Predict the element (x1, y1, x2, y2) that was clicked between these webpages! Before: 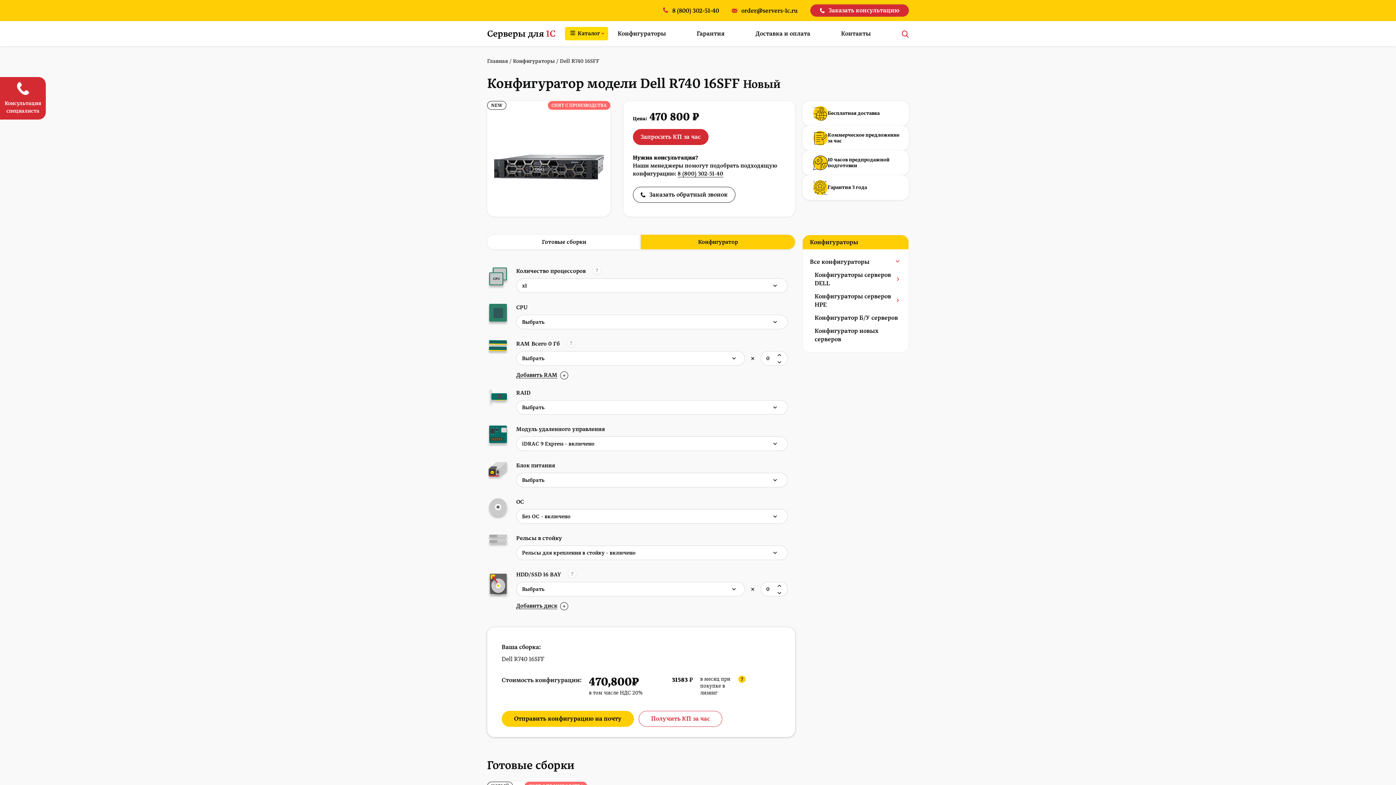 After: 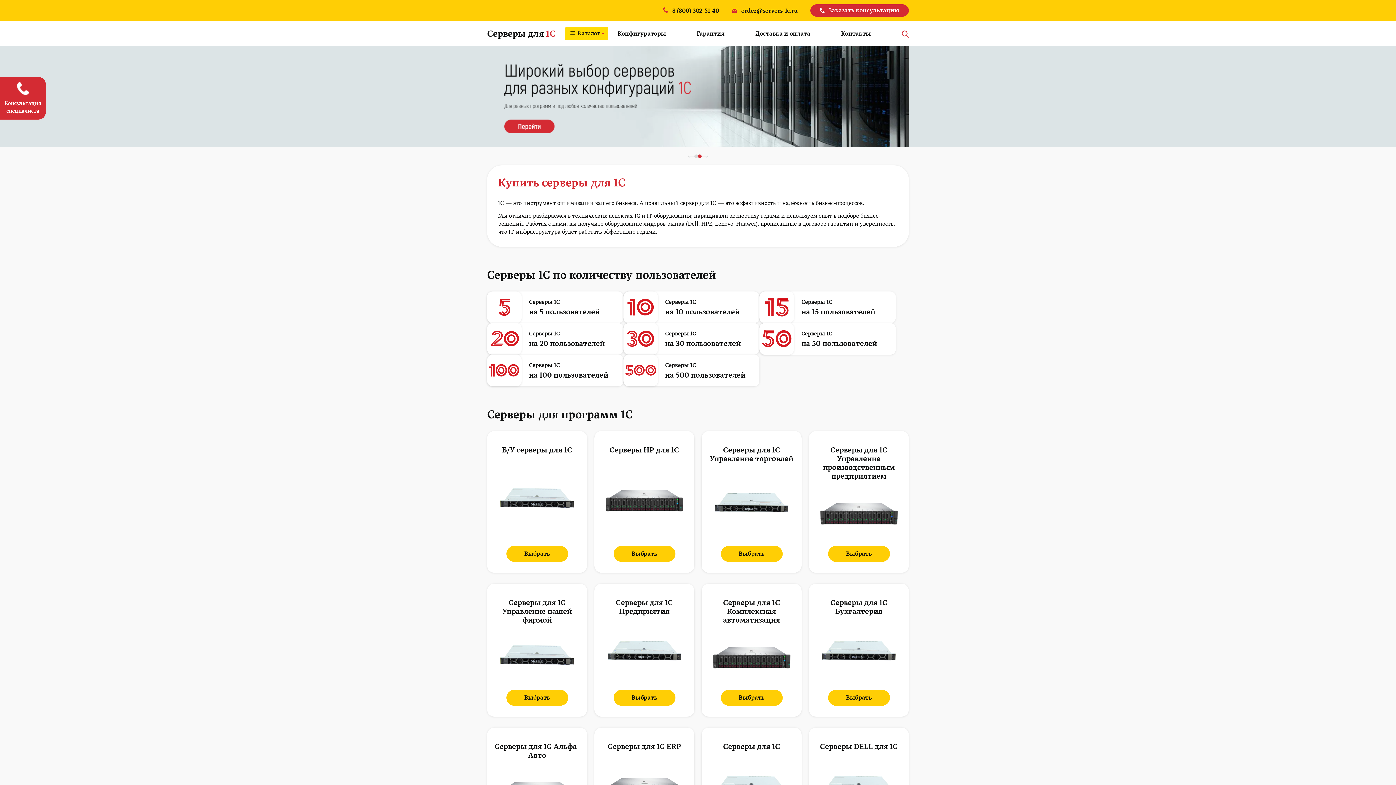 Action: label: Серверы для 1С bbox: (487, 27, 555, 39)